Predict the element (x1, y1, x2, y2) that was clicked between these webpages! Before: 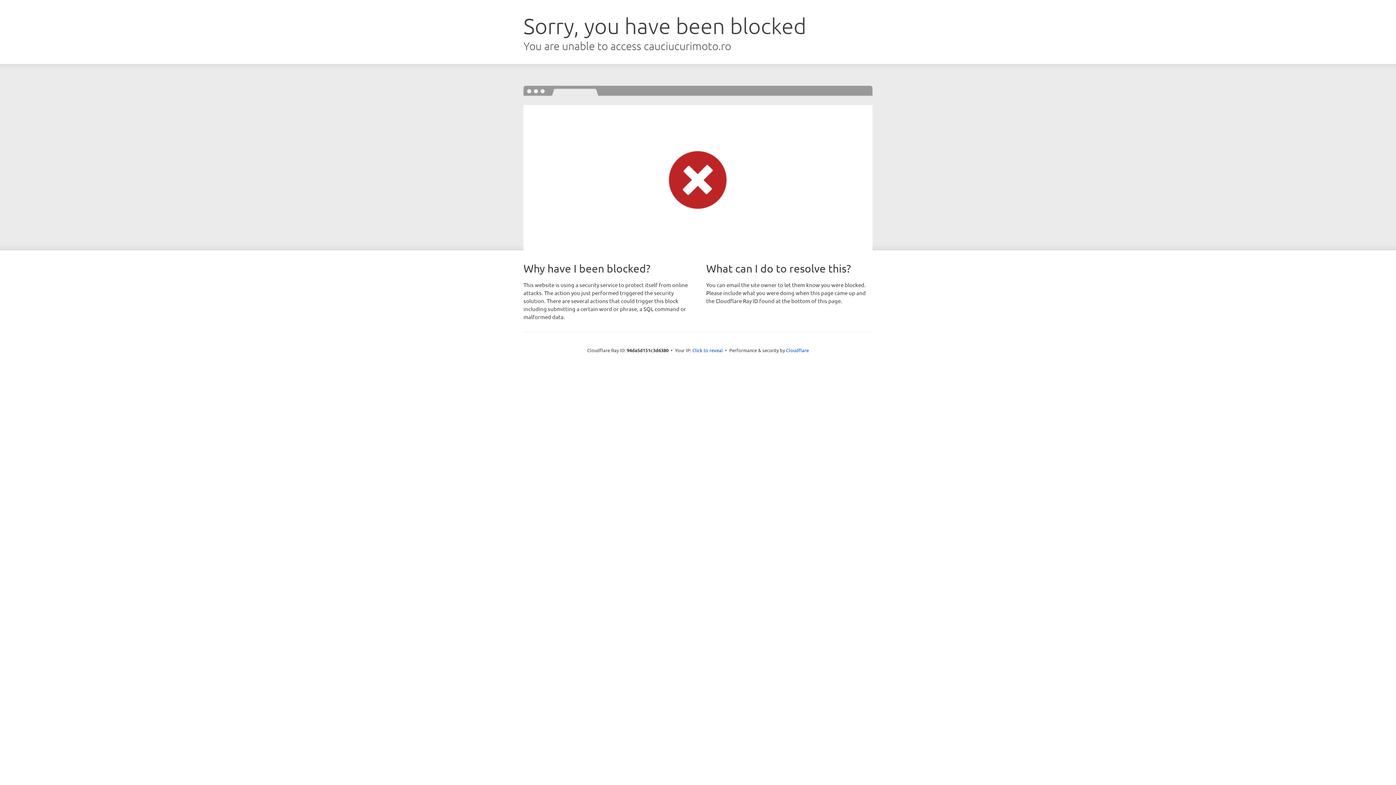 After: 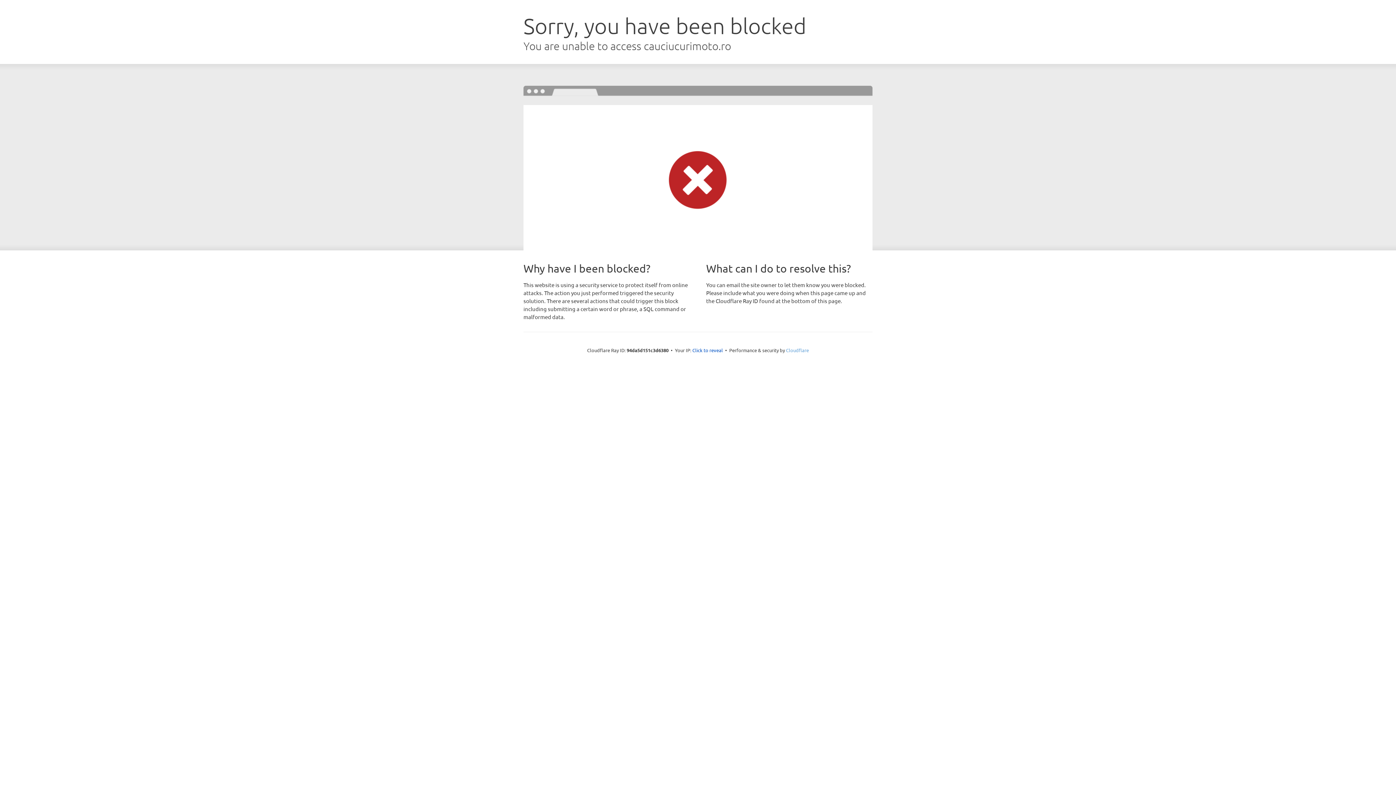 Action: bbox: (786, 347, 809, 353) label: Cloudflare